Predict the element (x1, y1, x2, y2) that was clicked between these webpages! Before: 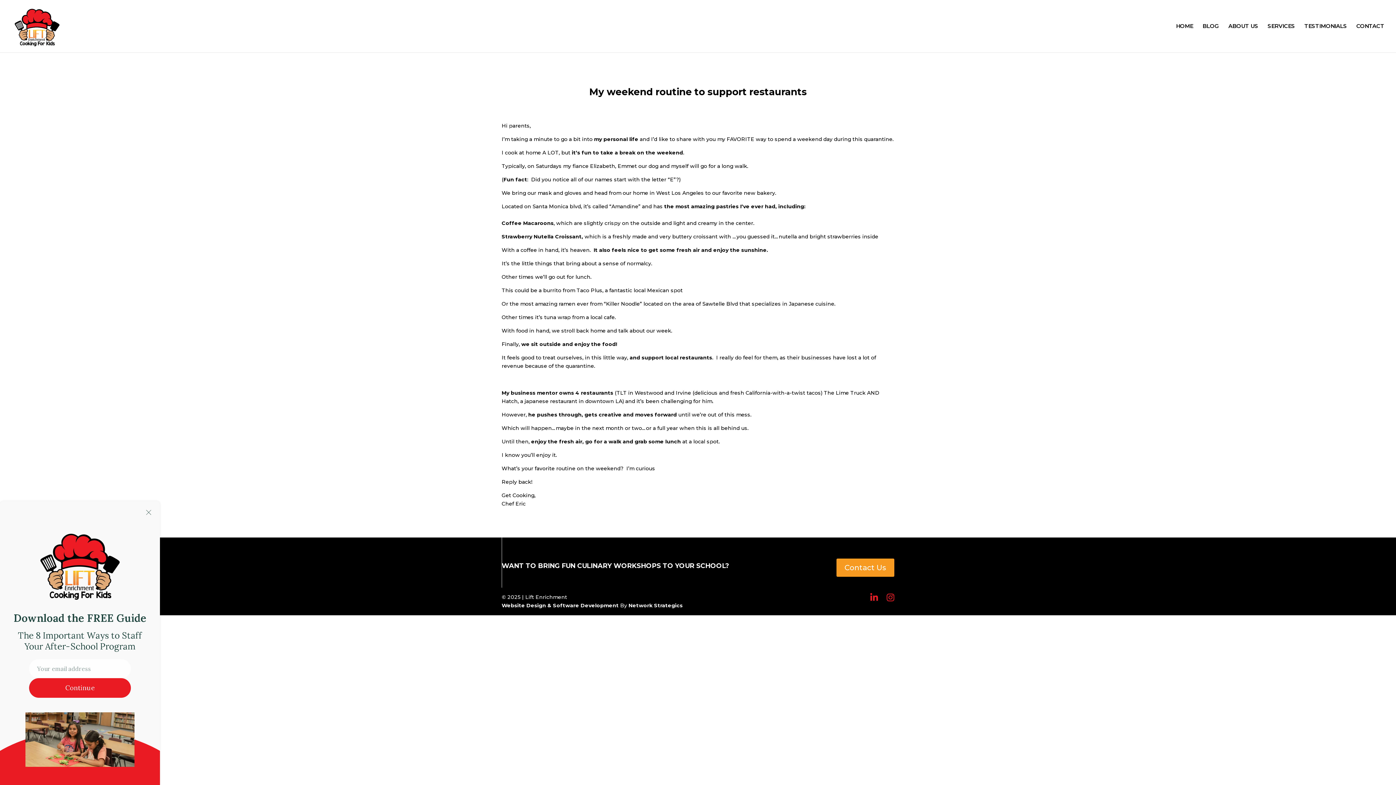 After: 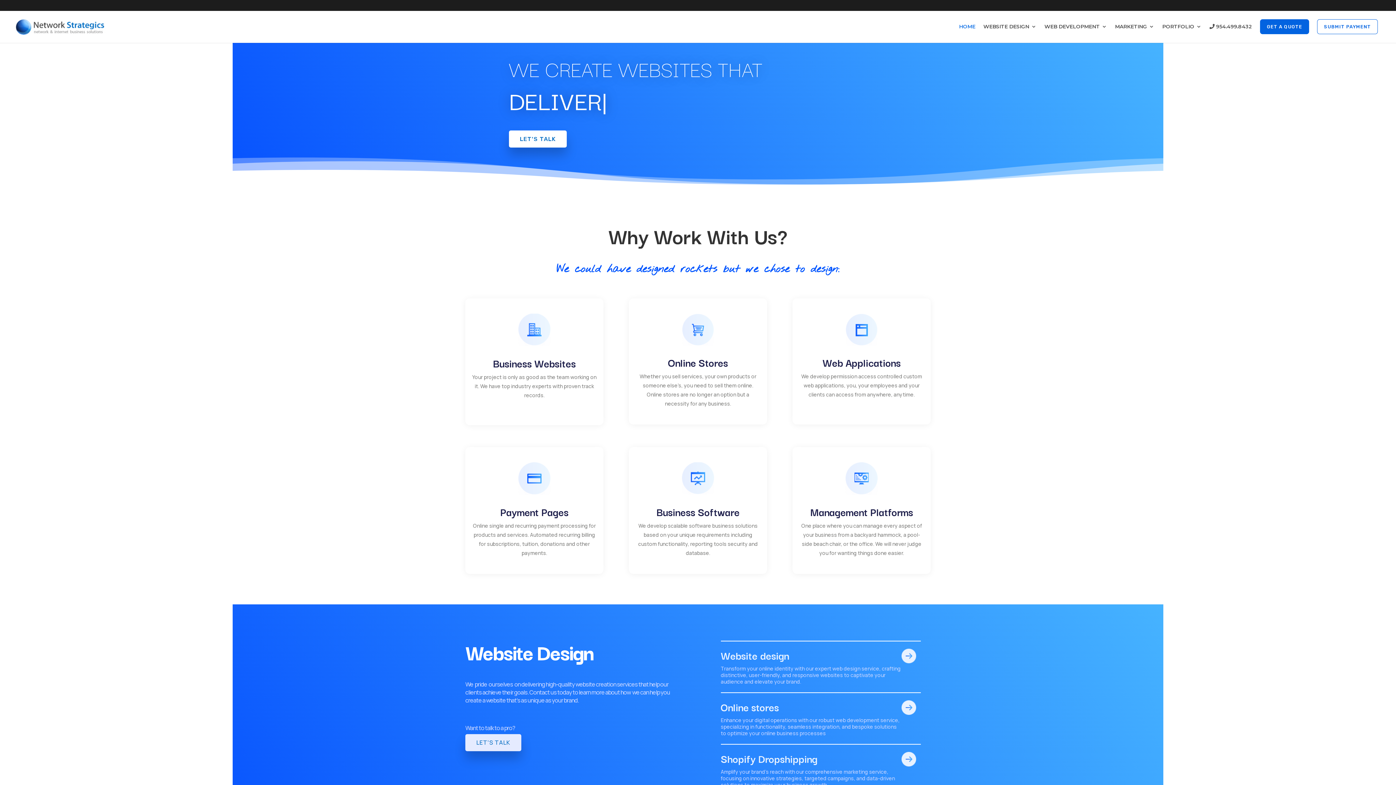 Action: bbox: (501, 602, 618, 609) label: Website Design & Software Development